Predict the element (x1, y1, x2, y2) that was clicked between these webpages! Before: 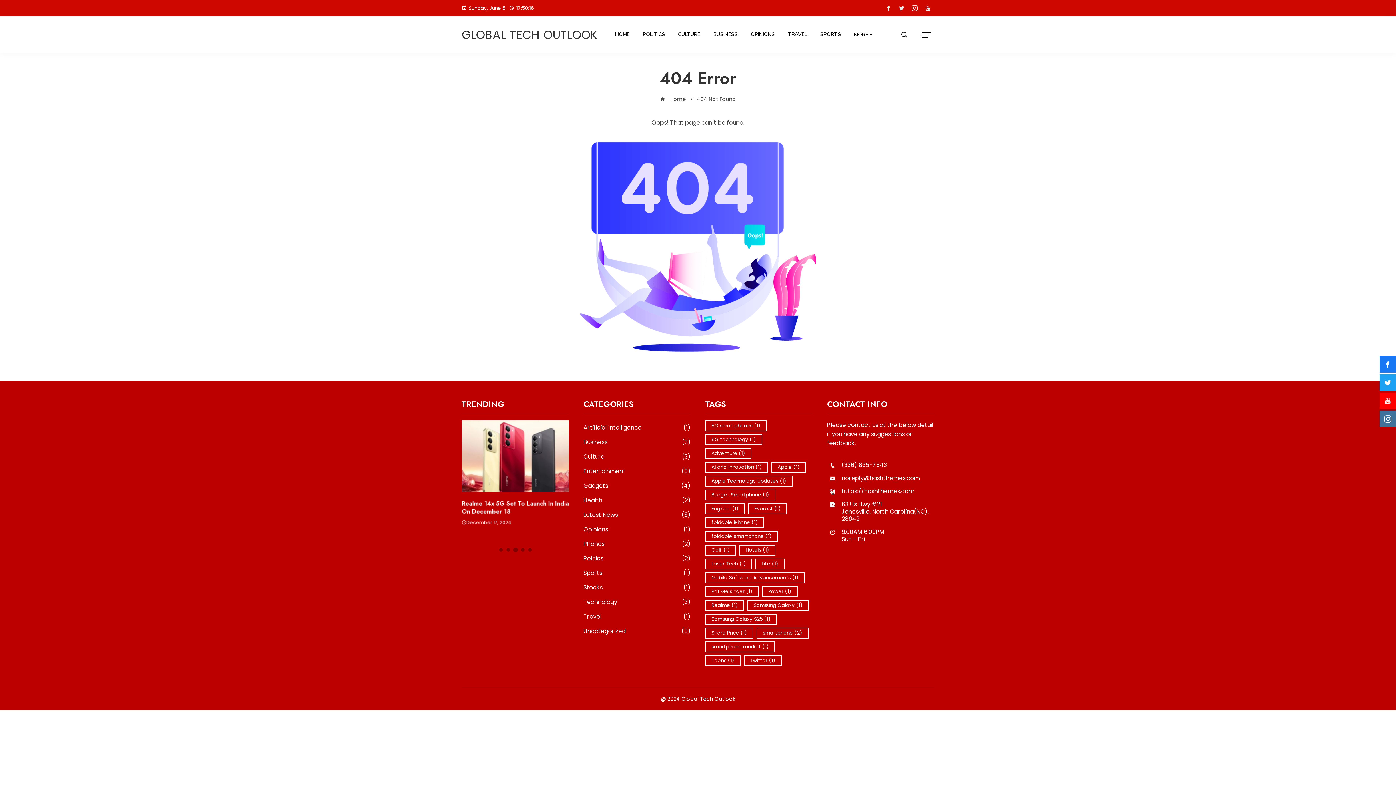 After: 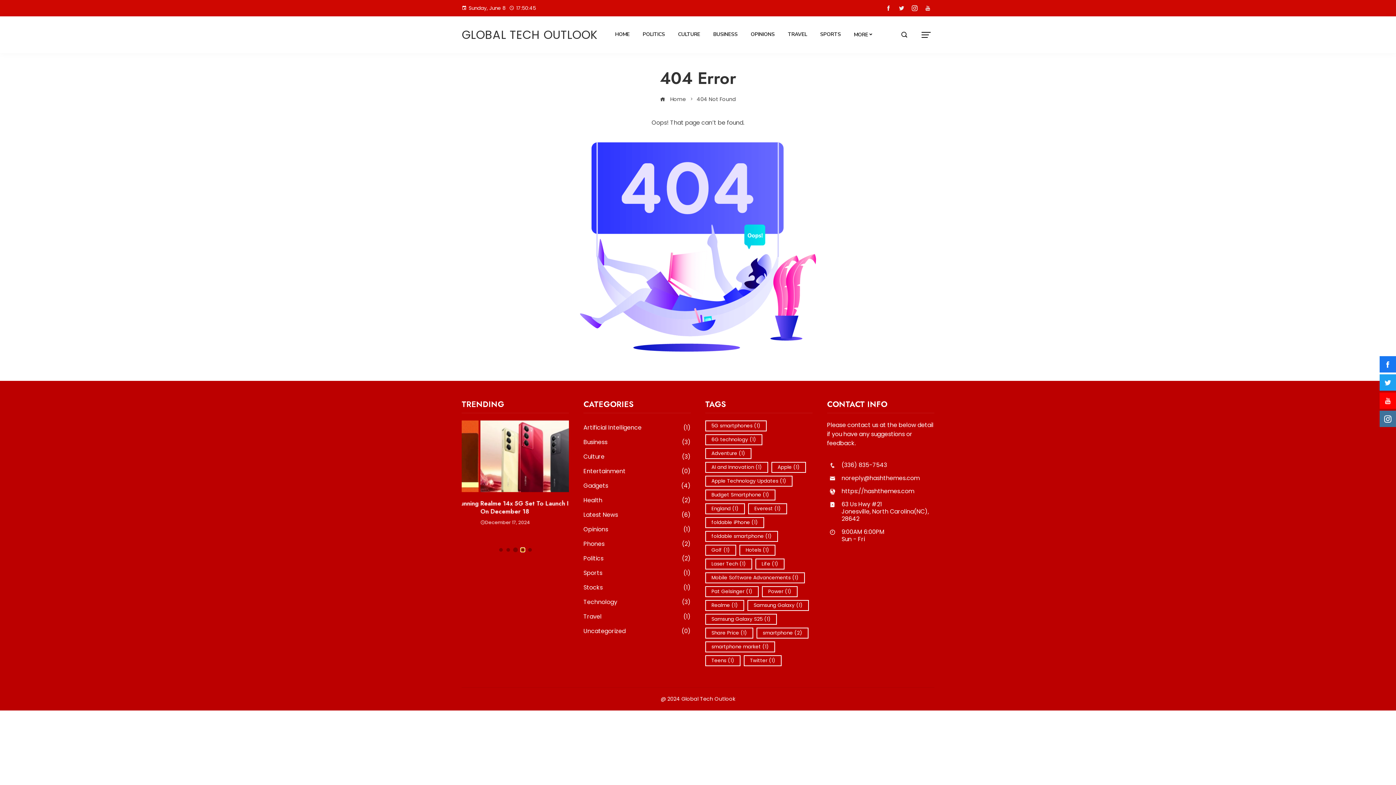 Action: bbox: (520, 548, 524, 551)